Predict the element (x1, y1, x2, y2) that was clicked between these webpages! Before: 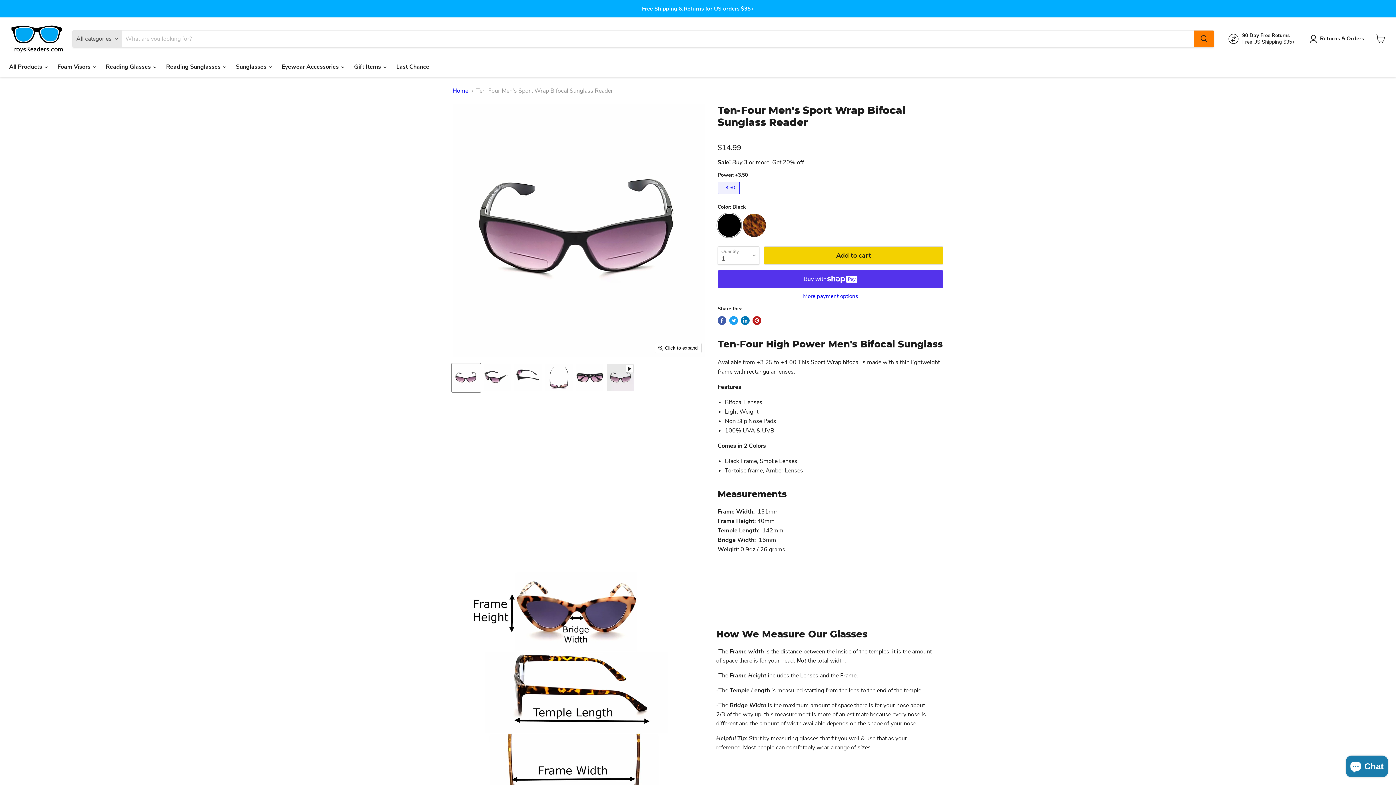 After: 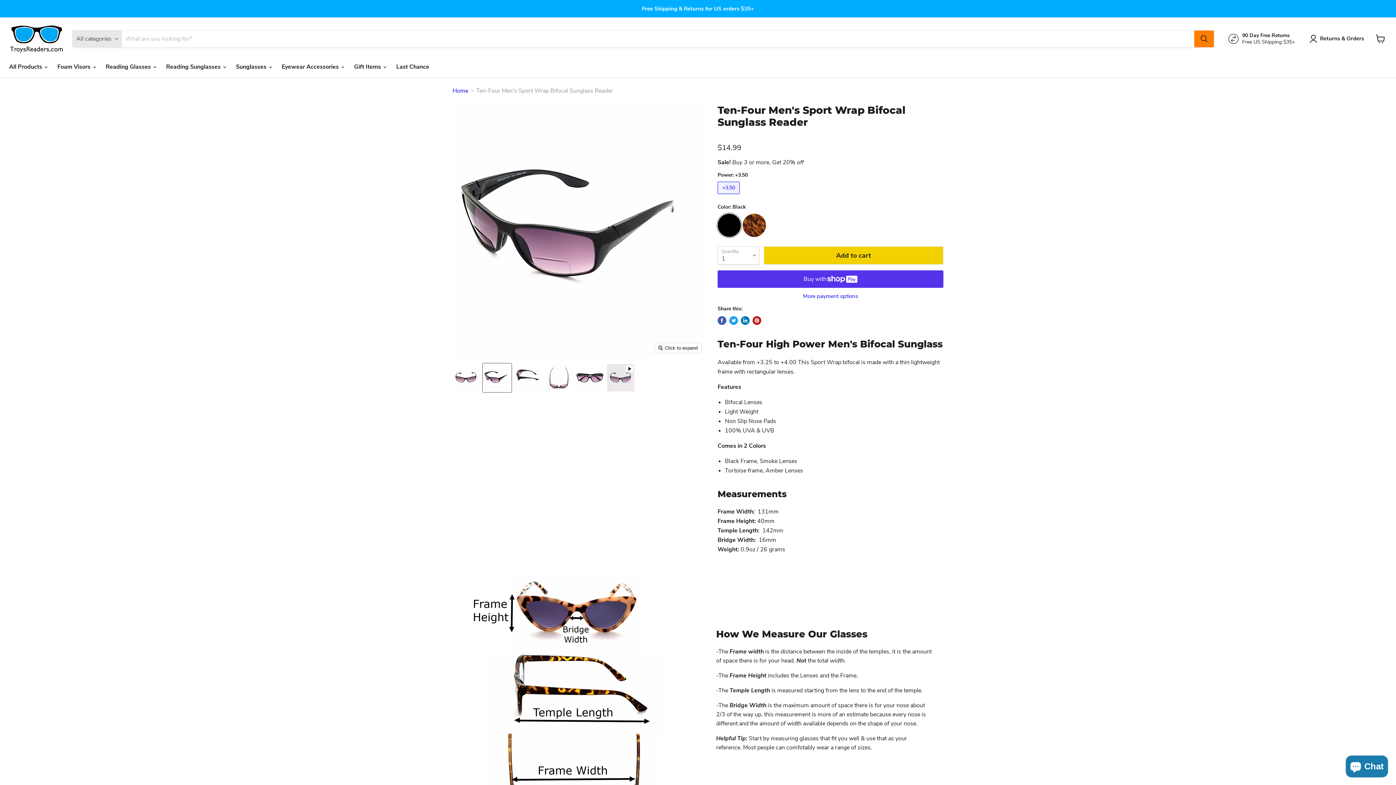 Action: bbox: (482, 363, 511, 392) label: Ten-Four Men's Sport Wrap Bifocal Sunglass Reader  thumbnail